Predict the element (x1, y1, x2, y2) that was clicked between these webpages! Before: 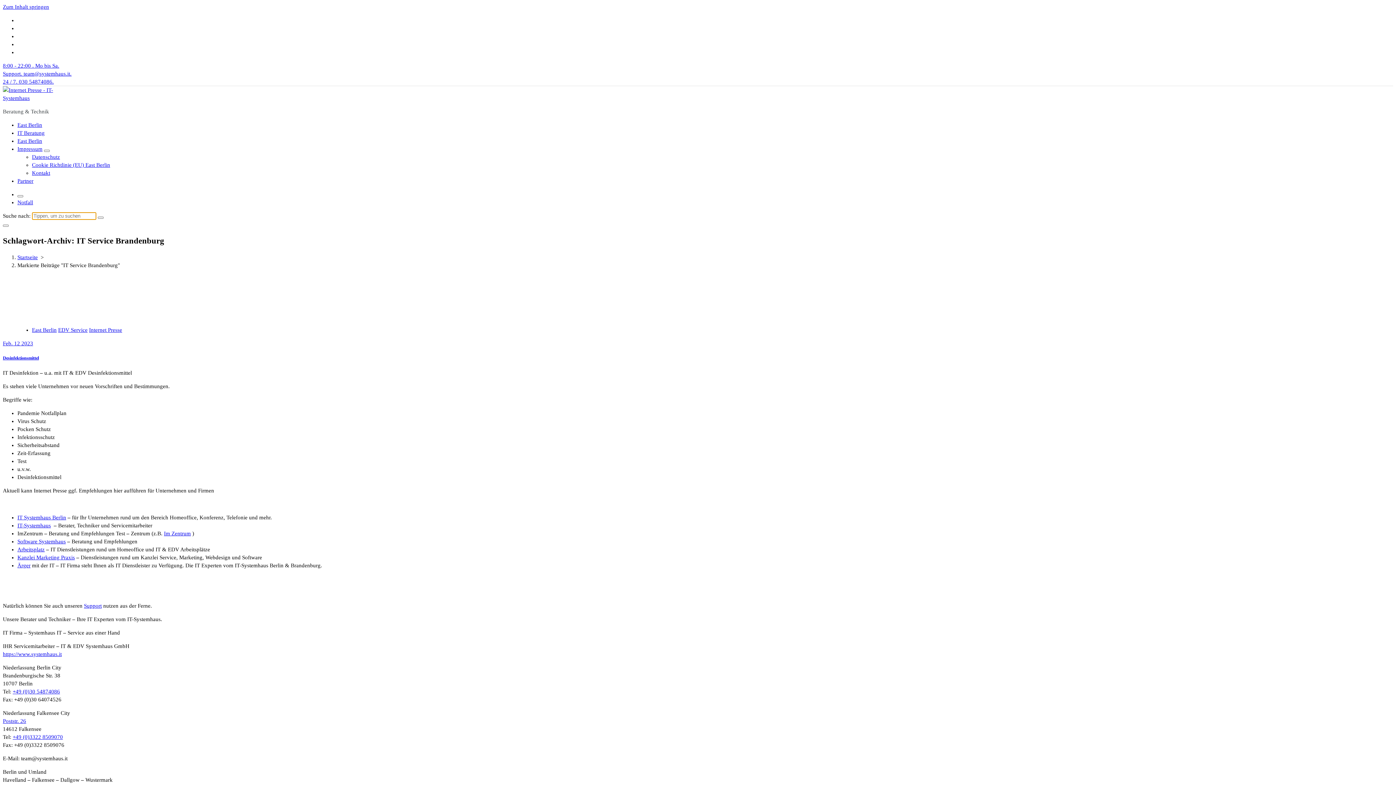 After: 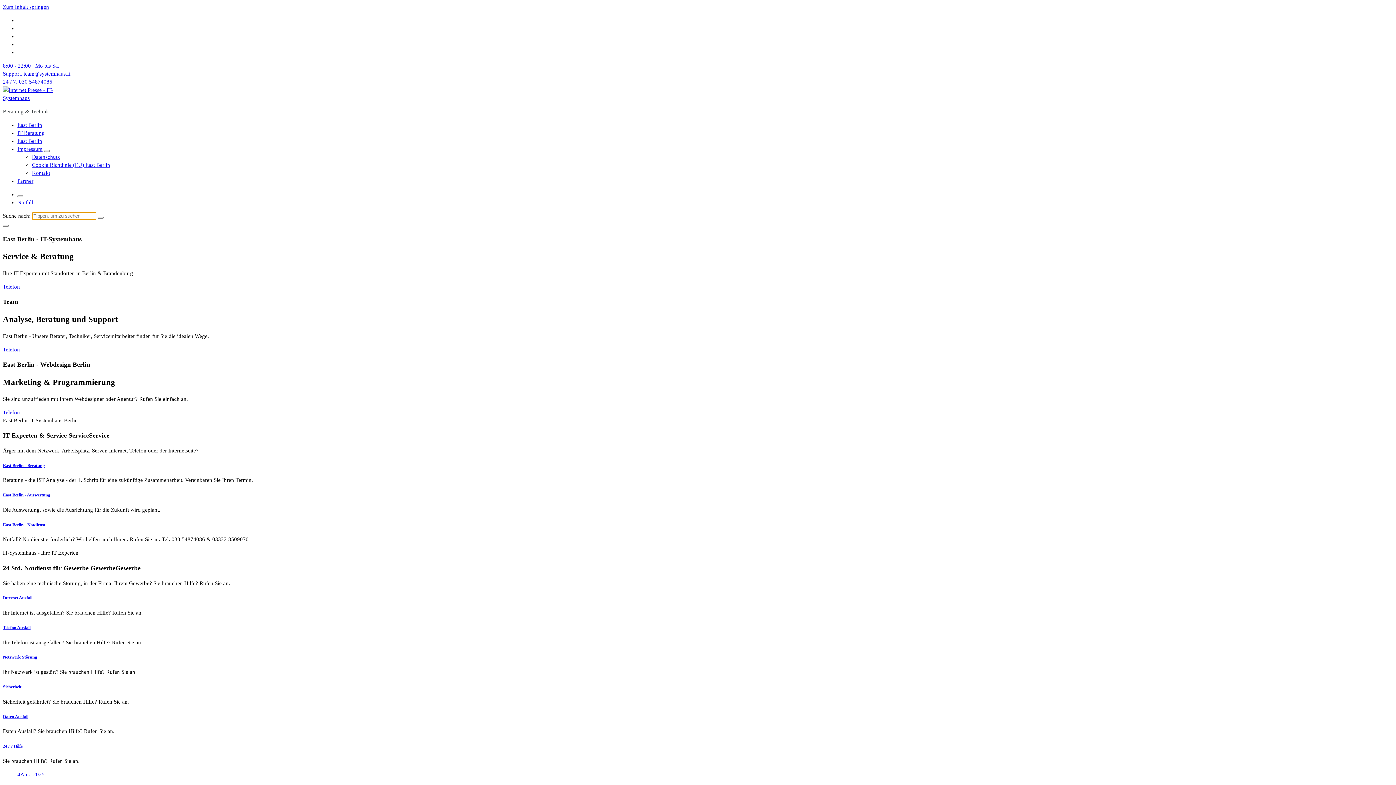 Action: bbox: (2, 95, 53, 101)